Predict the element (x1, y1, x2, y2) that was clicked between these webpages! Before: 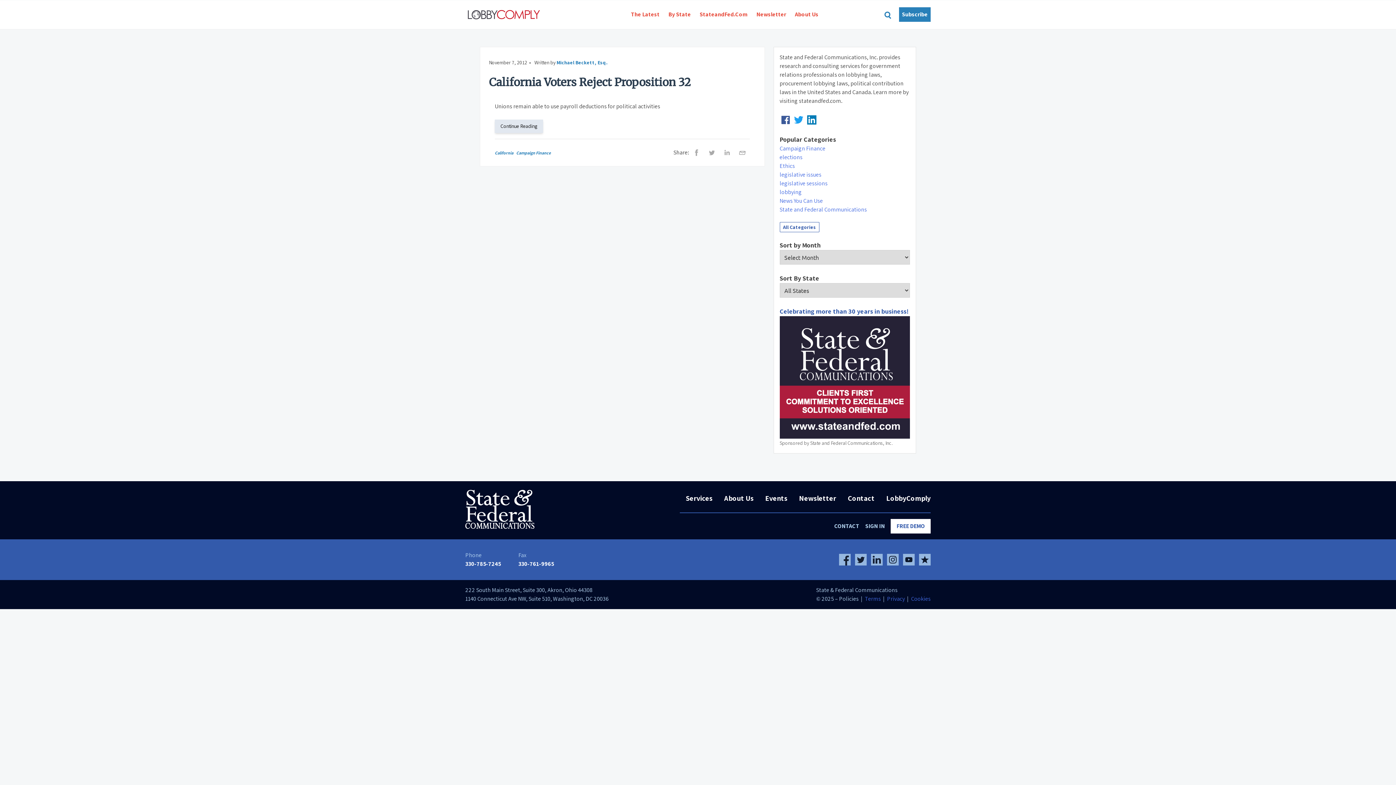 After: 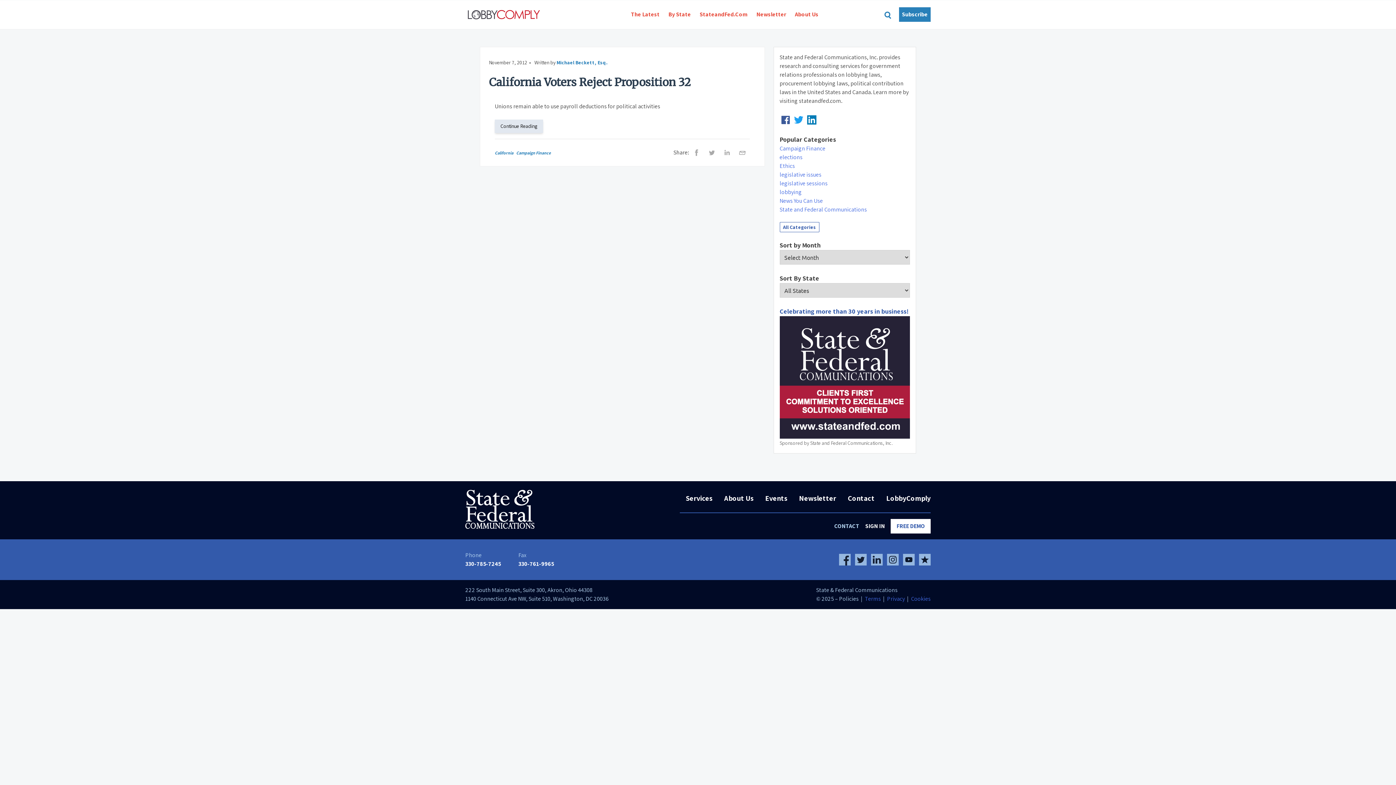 Action: bbox: (865, 519, 890, 533) label: SIGN IN